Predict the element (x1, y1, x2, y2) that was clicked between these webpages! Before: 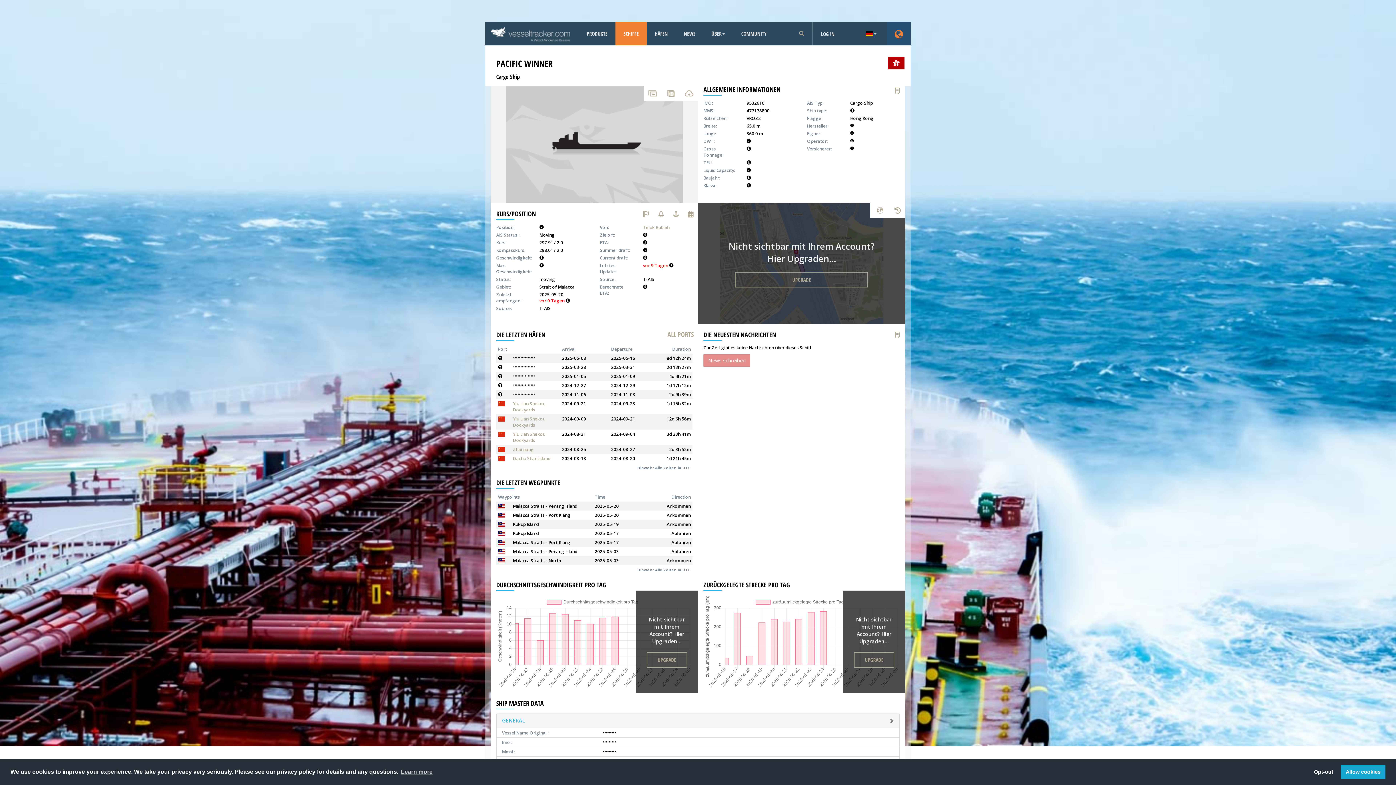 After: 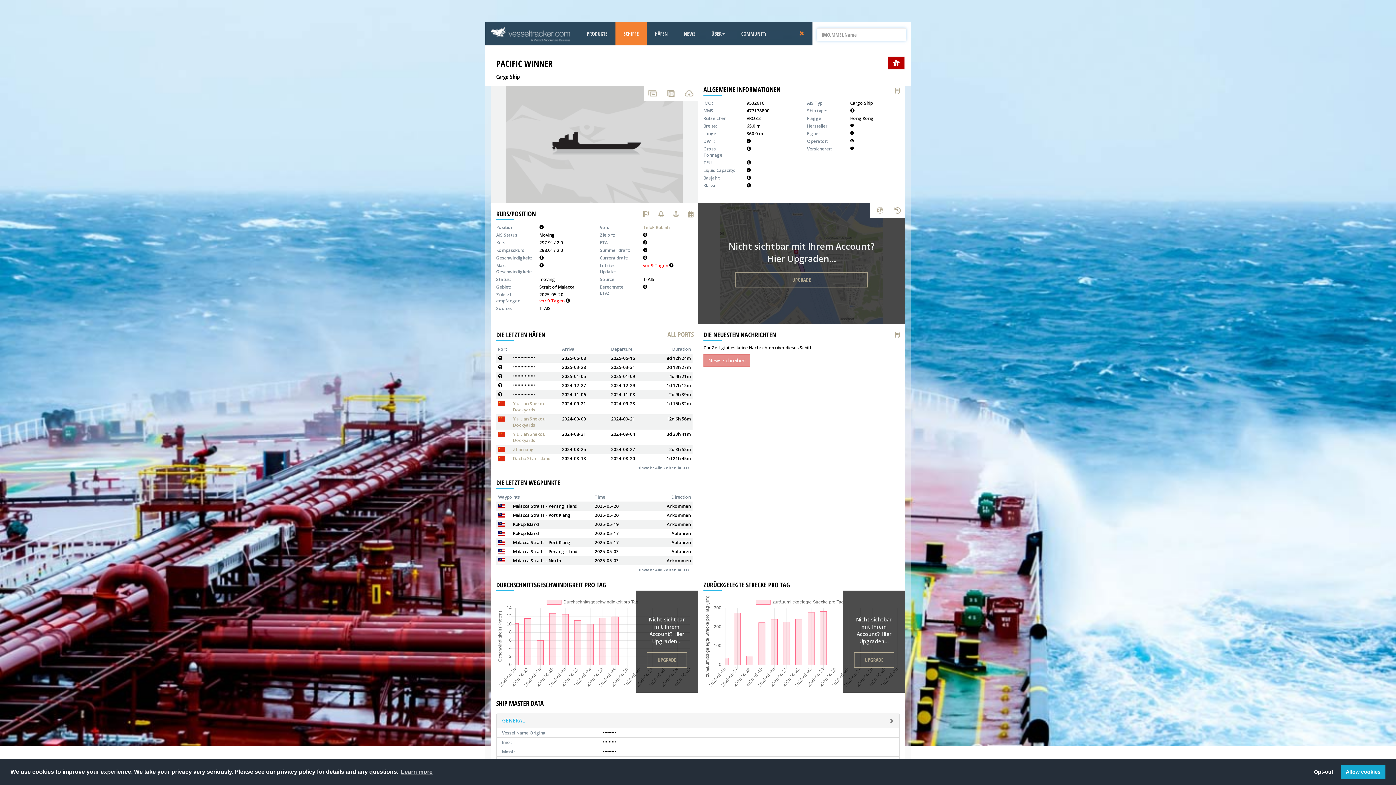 Action: bbox: (791, 21, 812, 45)